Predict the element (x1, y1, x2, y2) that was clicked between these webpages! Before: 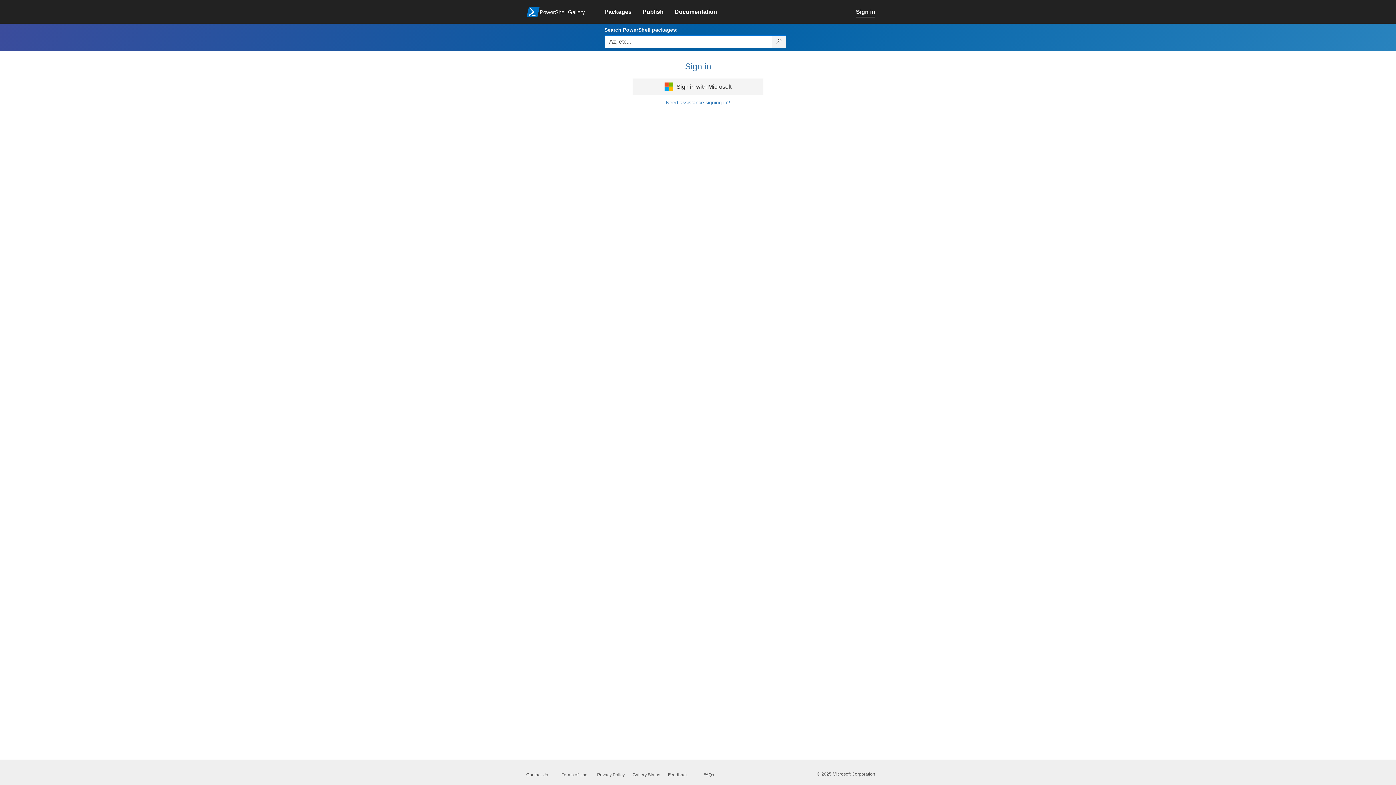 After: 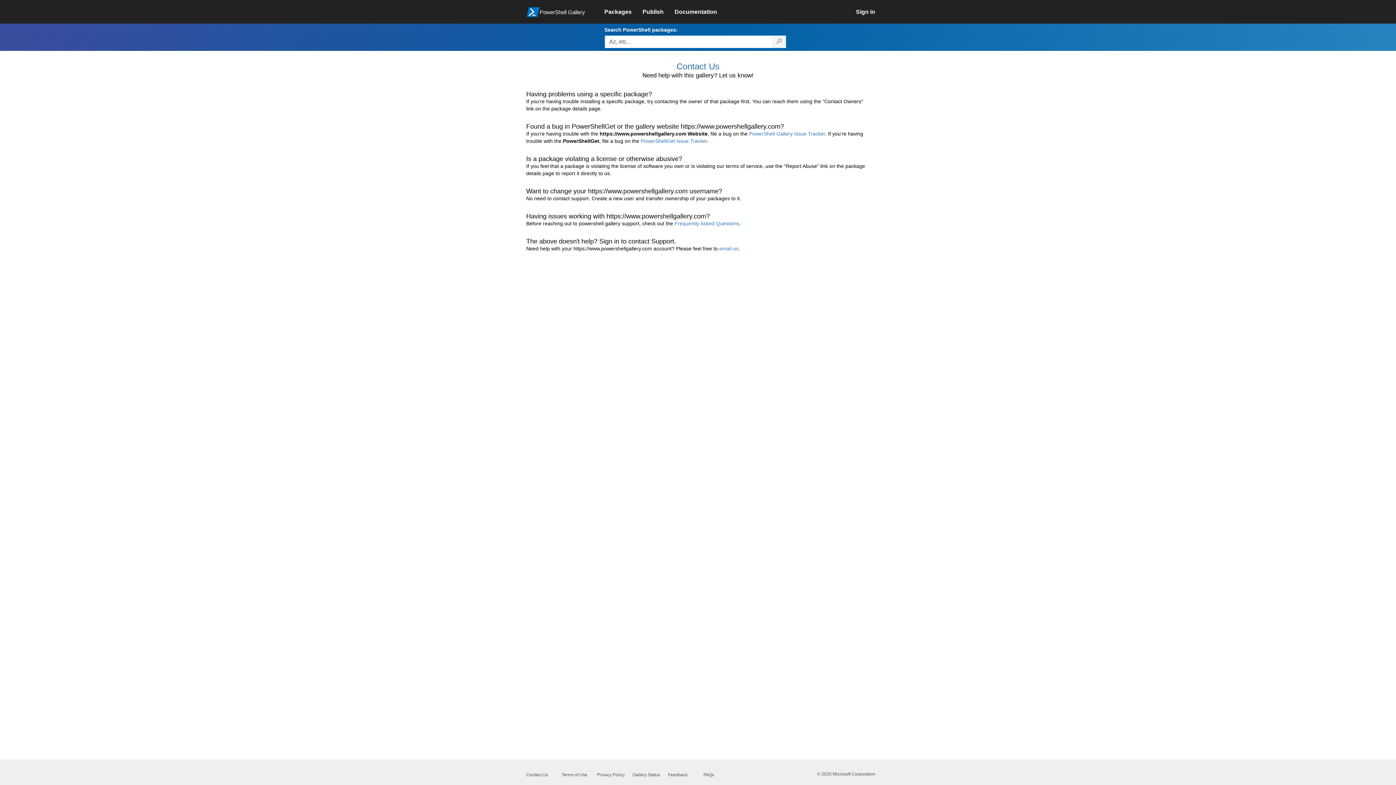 Action: bbox: (526, 459, 548, 464) label: Contact Us